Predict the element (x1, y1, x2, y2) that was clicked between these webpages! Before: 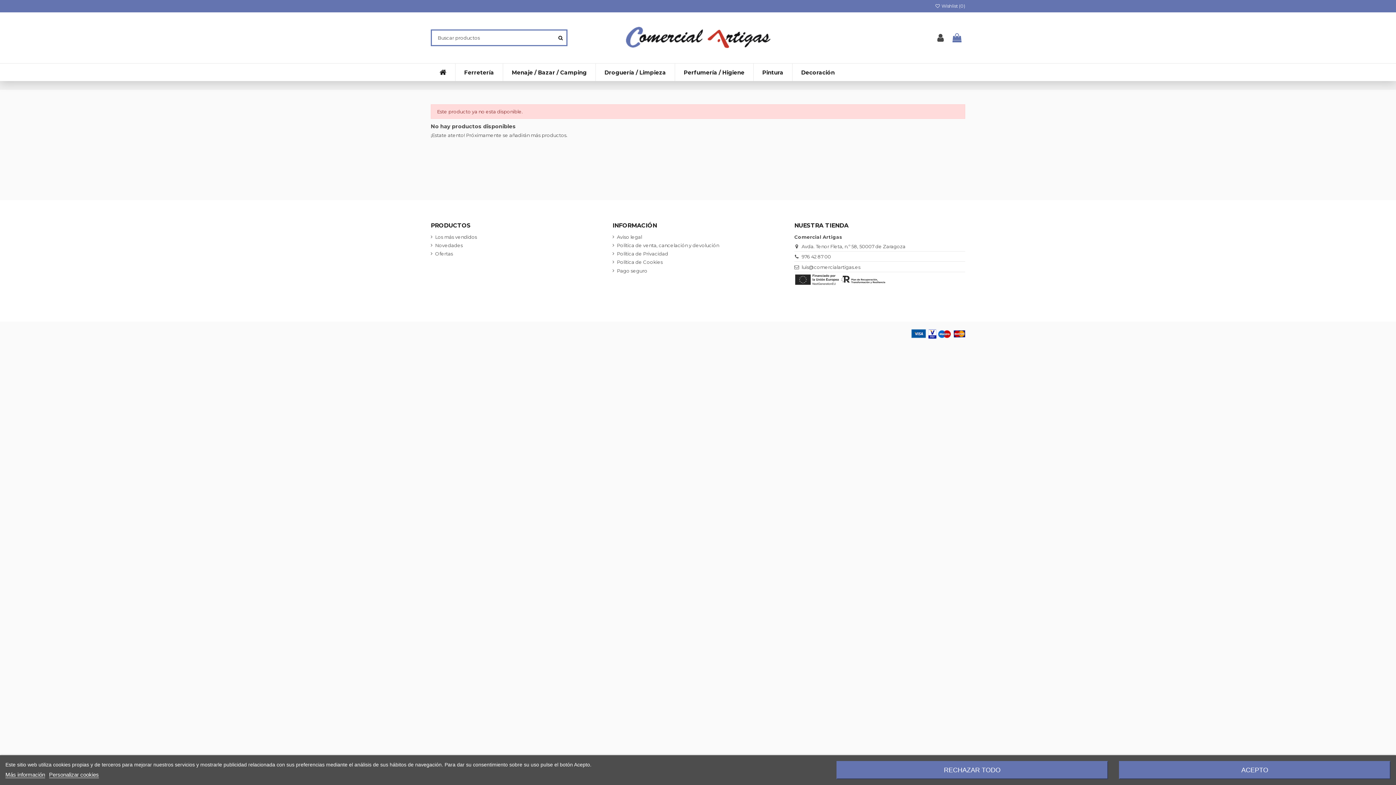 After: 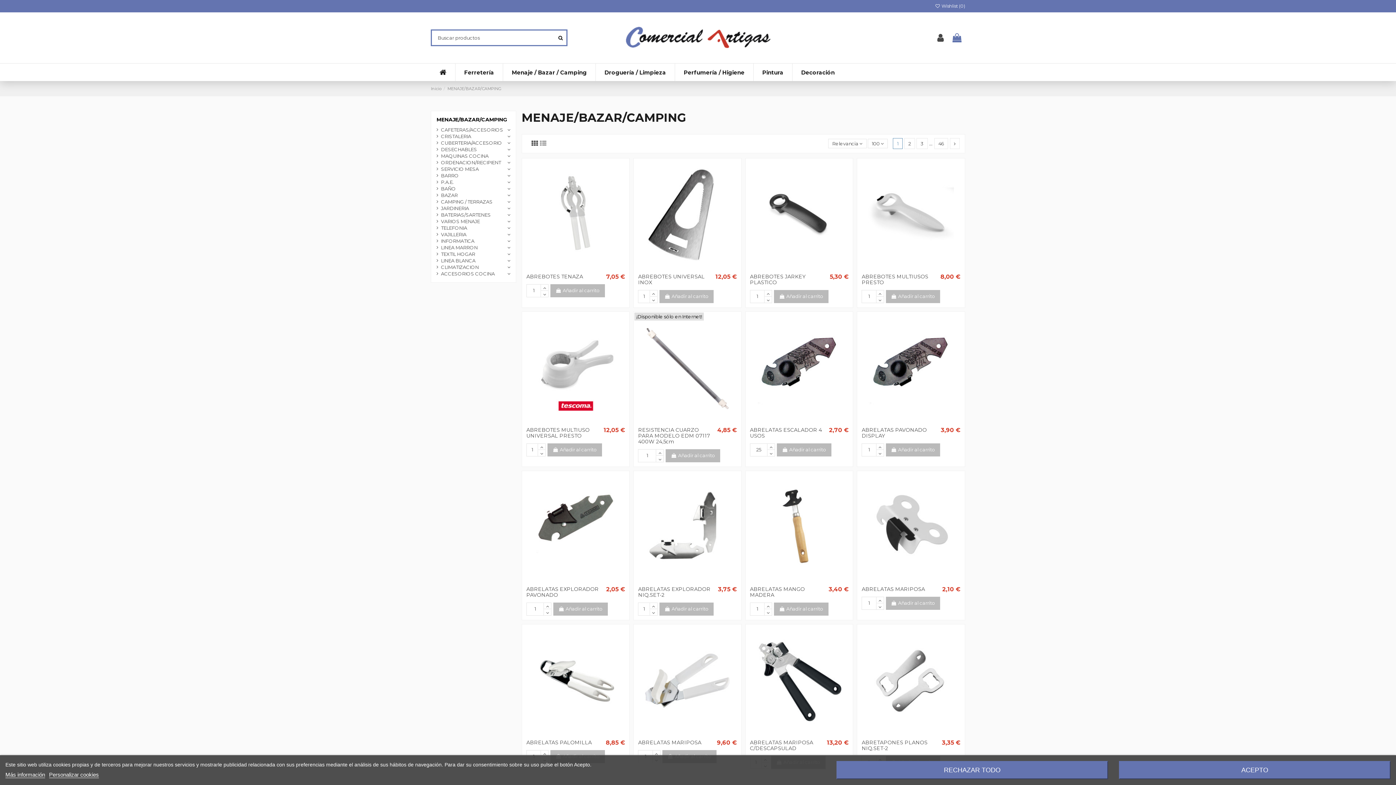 Action: bbox: (502, 63, 595, 81) label: Menaje / Bazar / Camping